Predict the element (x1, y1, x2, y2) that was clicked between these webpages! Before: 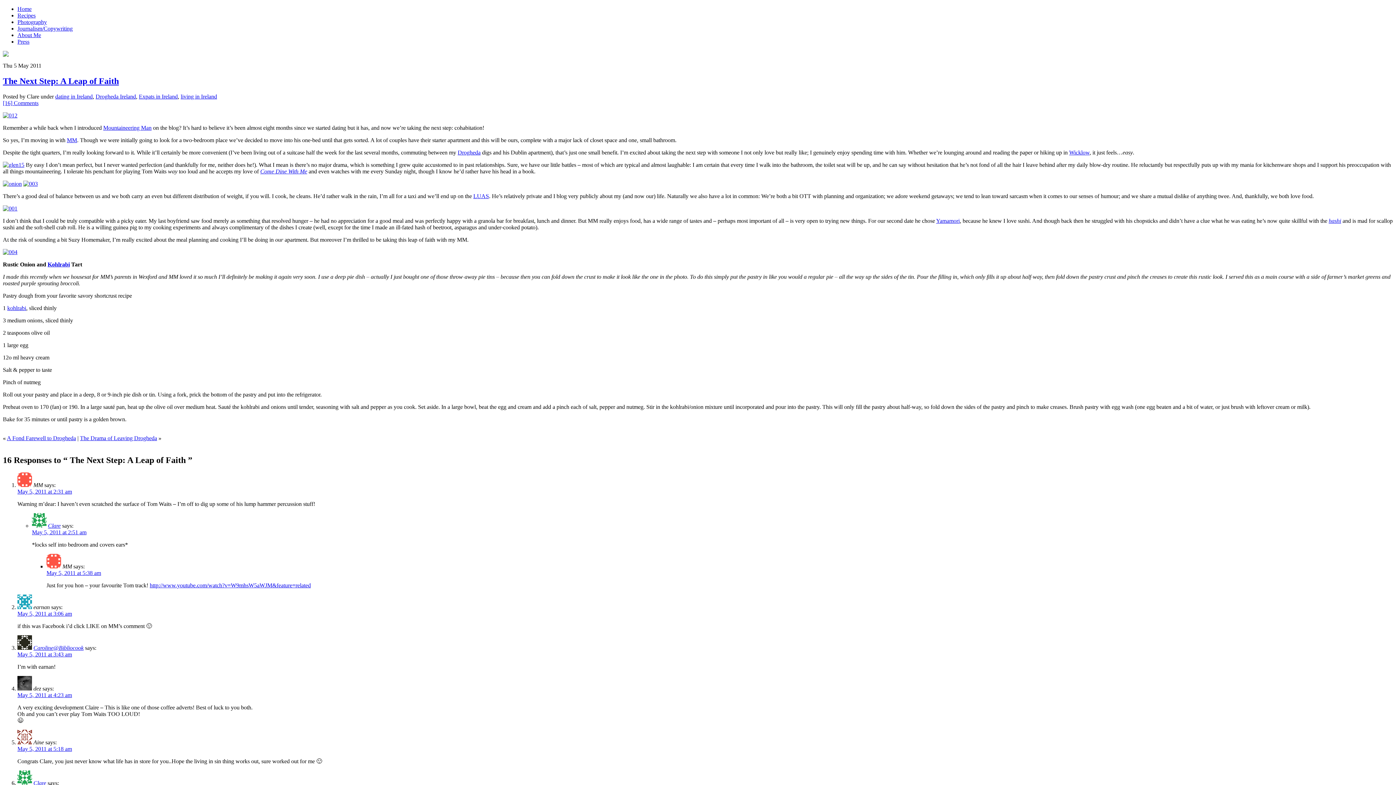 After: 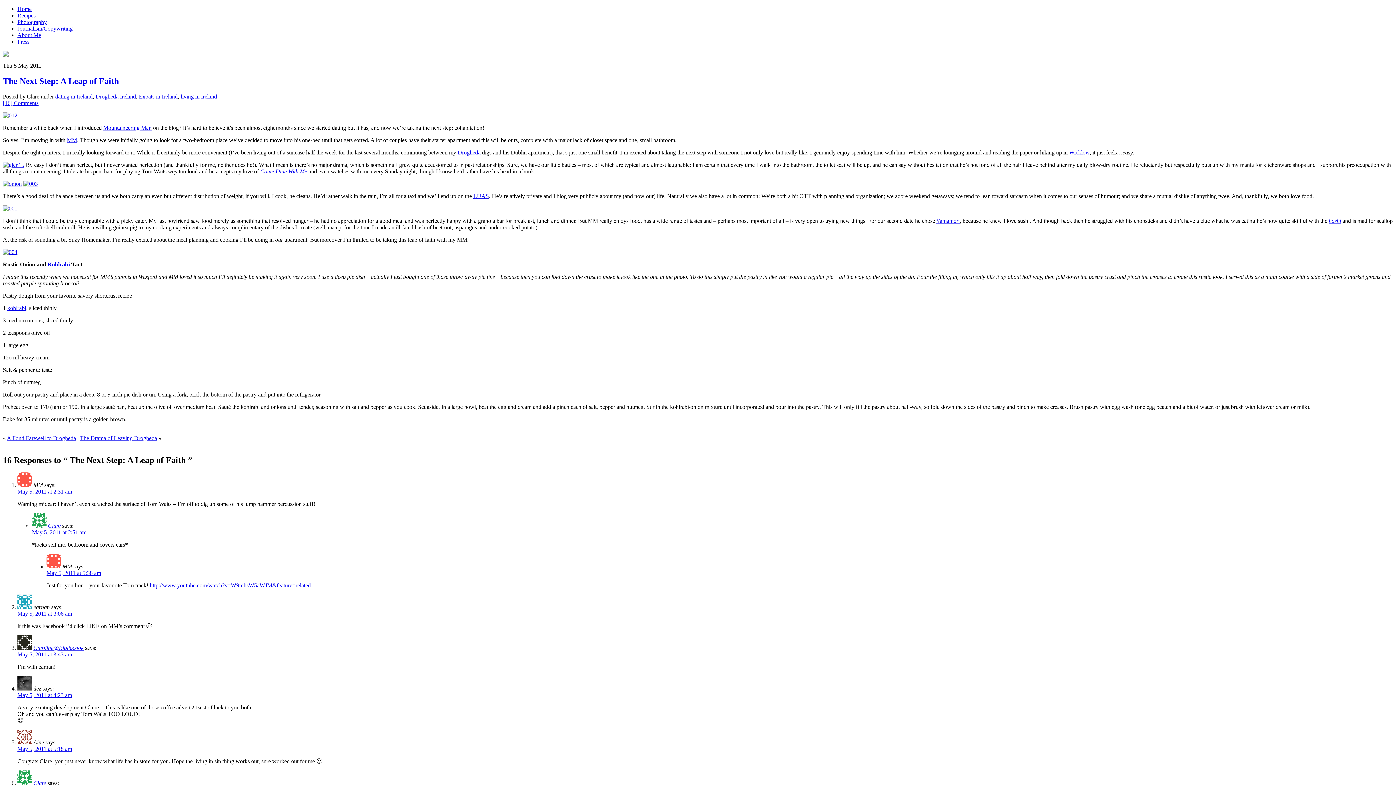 Action: bbox: (2, 76, 118, 85) label: The Next Step: A Leap of Faith